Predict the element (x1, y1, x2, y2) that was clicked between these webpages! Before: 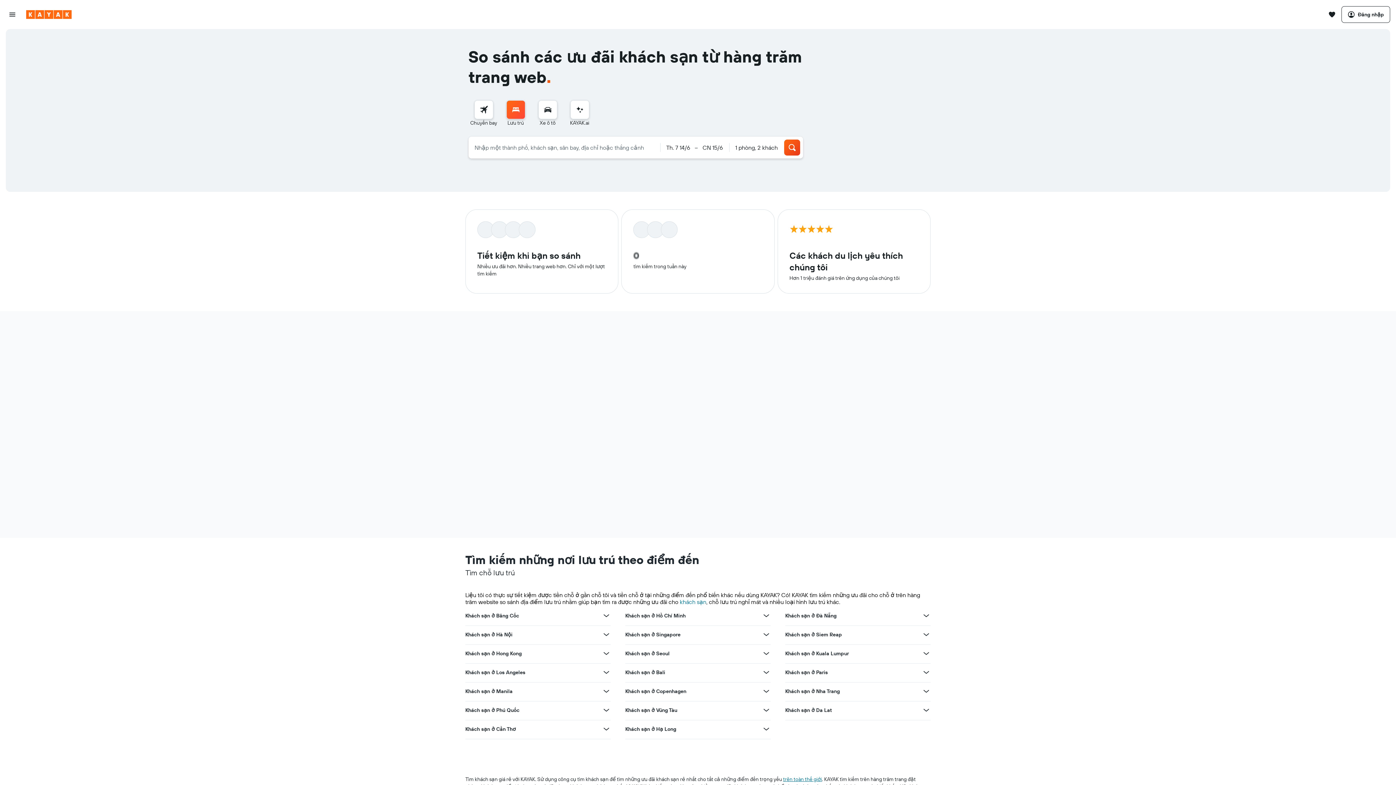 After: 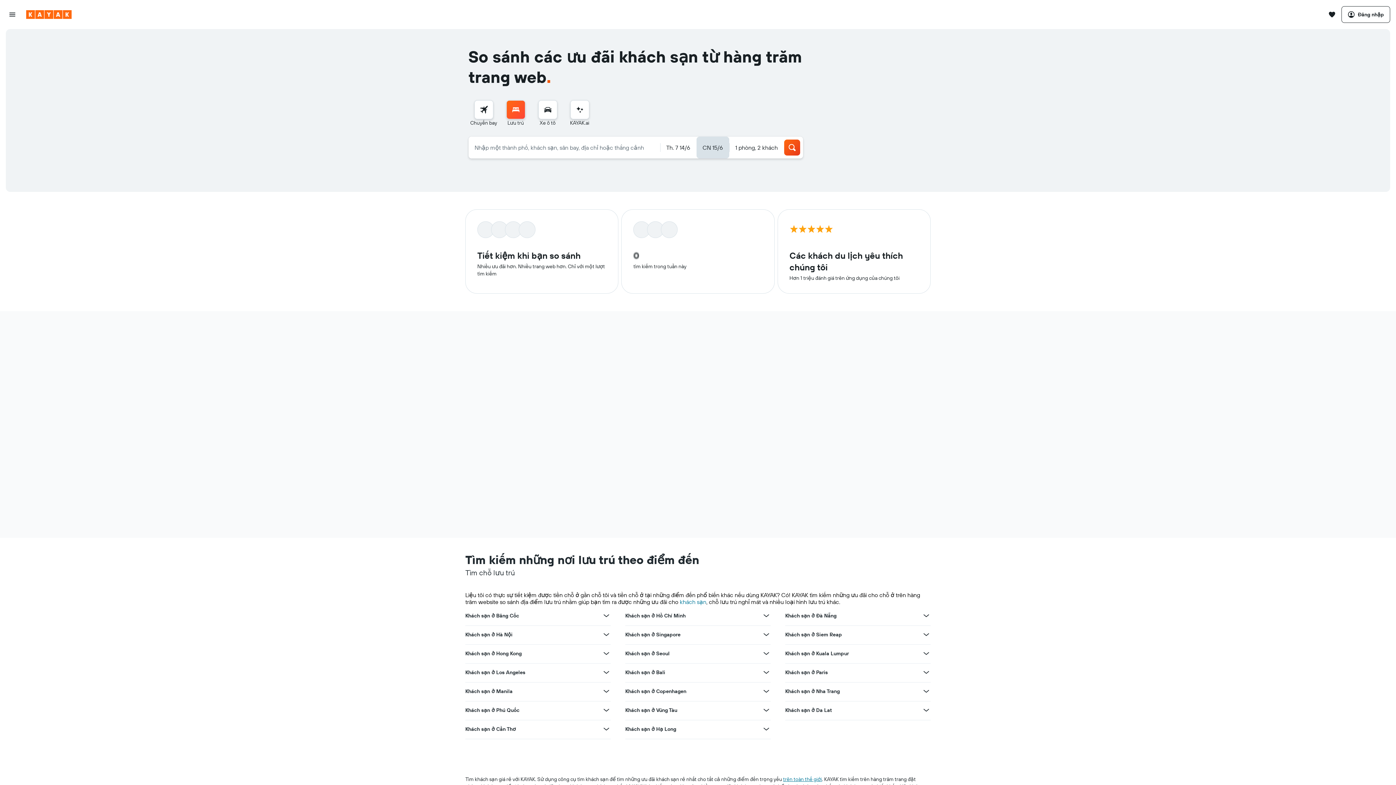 Action: bbox: (696, 136, 729, 158) label: Chọn ngày kết thúc từ phần nhập lịch